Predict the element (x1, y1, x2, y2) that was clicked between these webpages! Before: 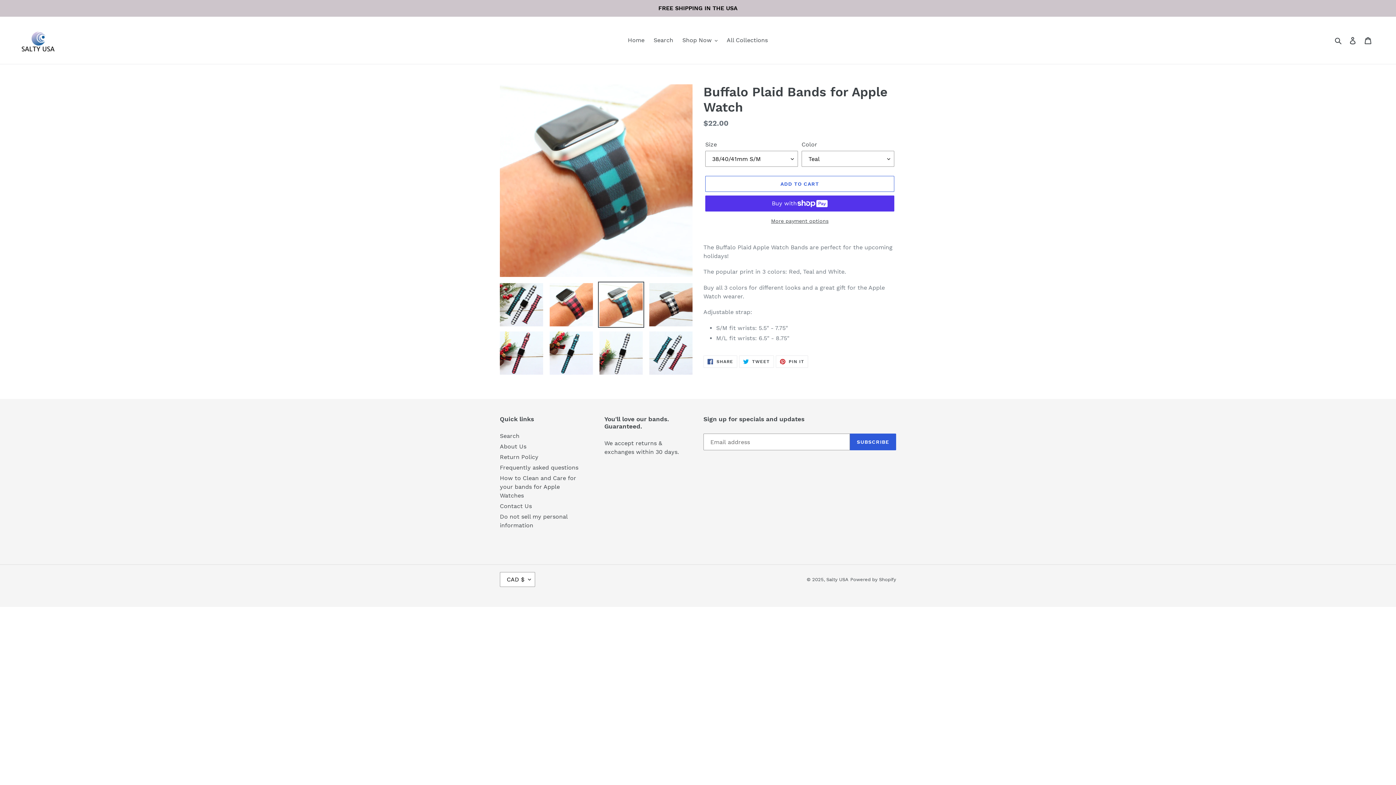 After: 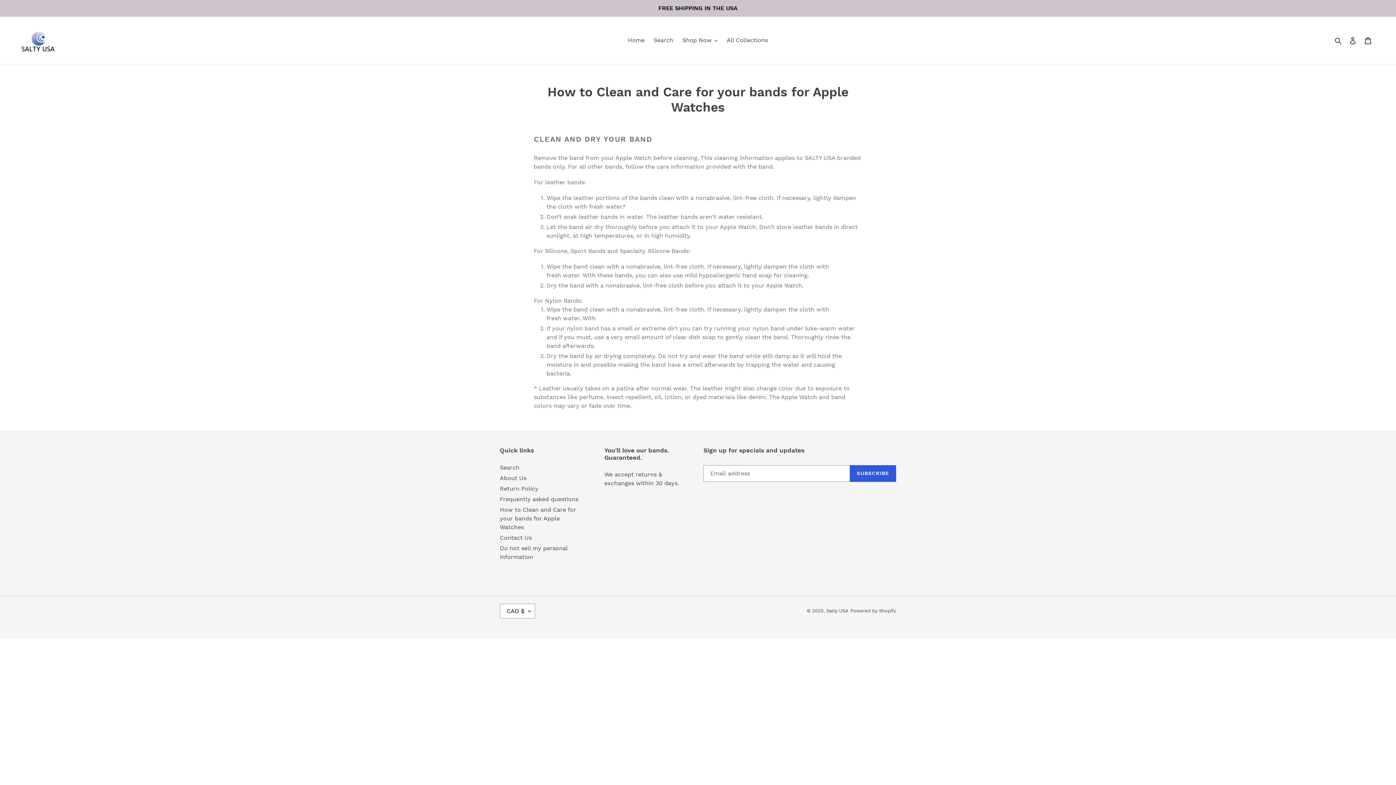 Action: bbox: (500, 474, 576, 499) label: How to Clean and Care for your bands for Apple Watches